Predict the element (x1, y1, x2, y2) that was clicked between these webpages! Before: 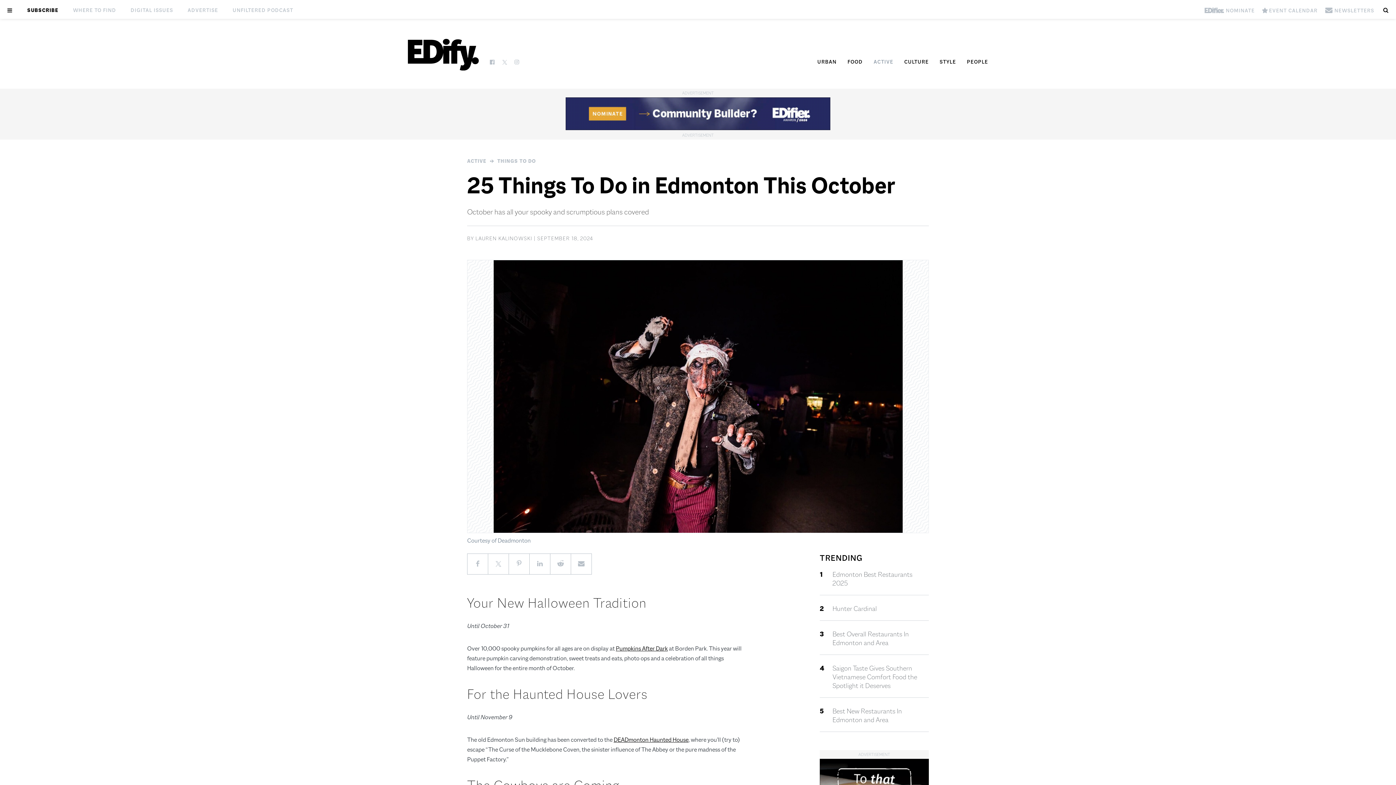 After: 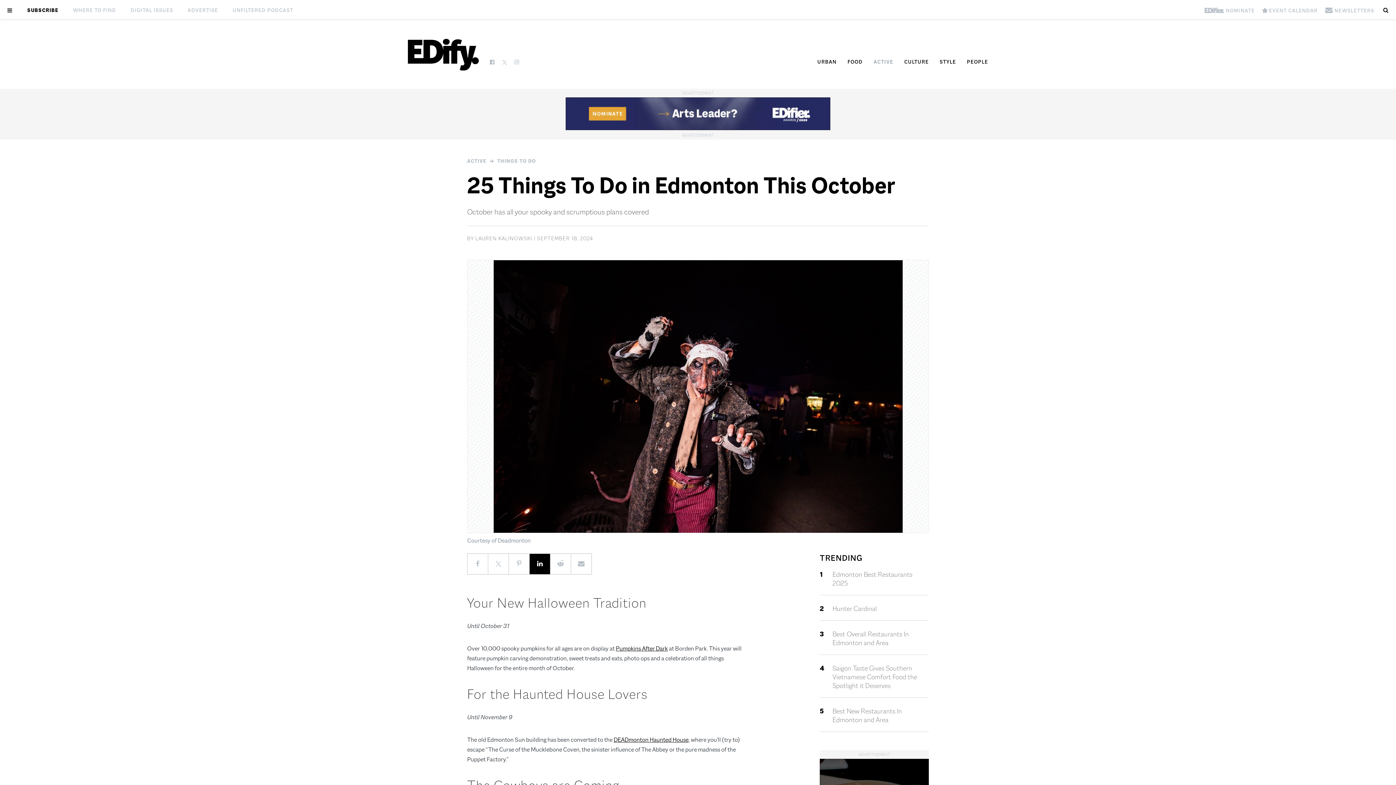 Action: bbox: (529, 554, 550, 574)